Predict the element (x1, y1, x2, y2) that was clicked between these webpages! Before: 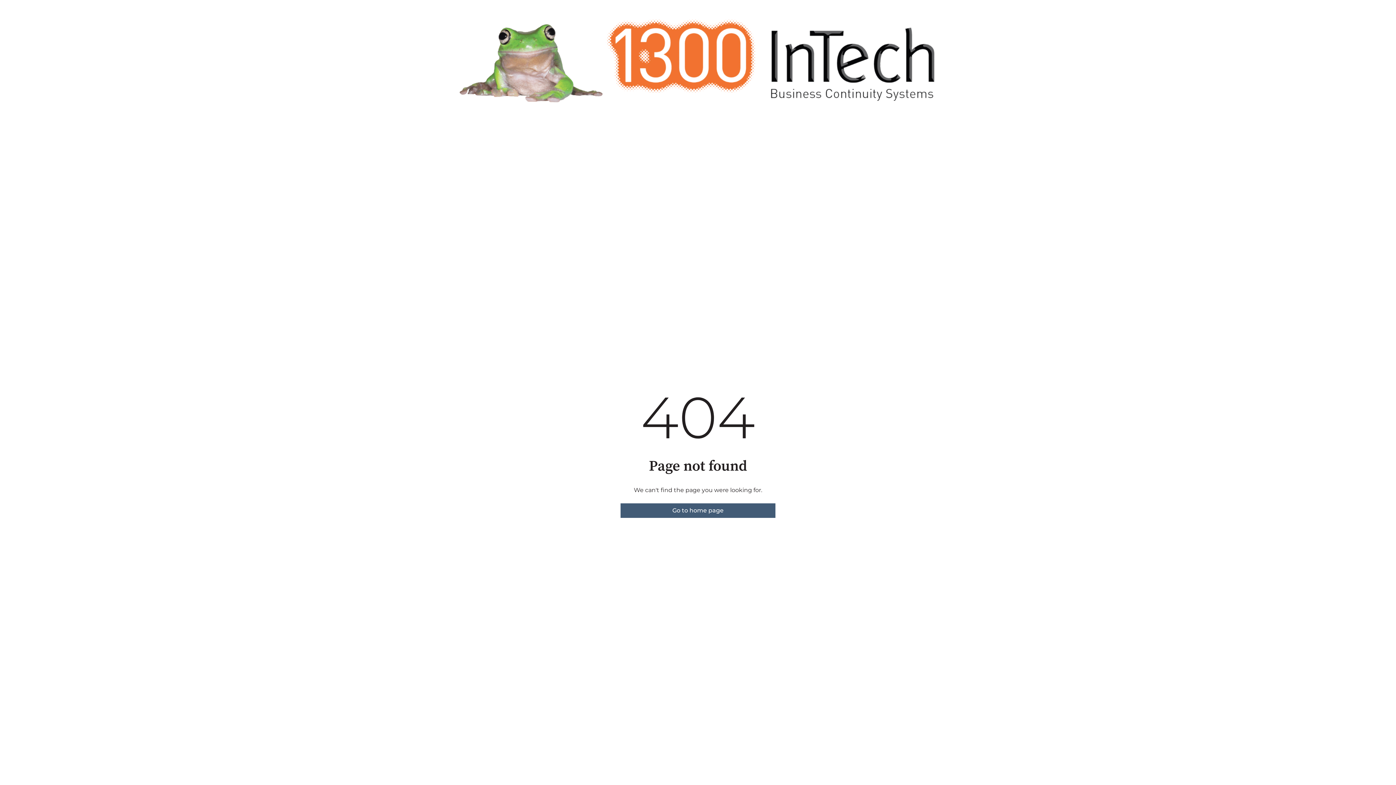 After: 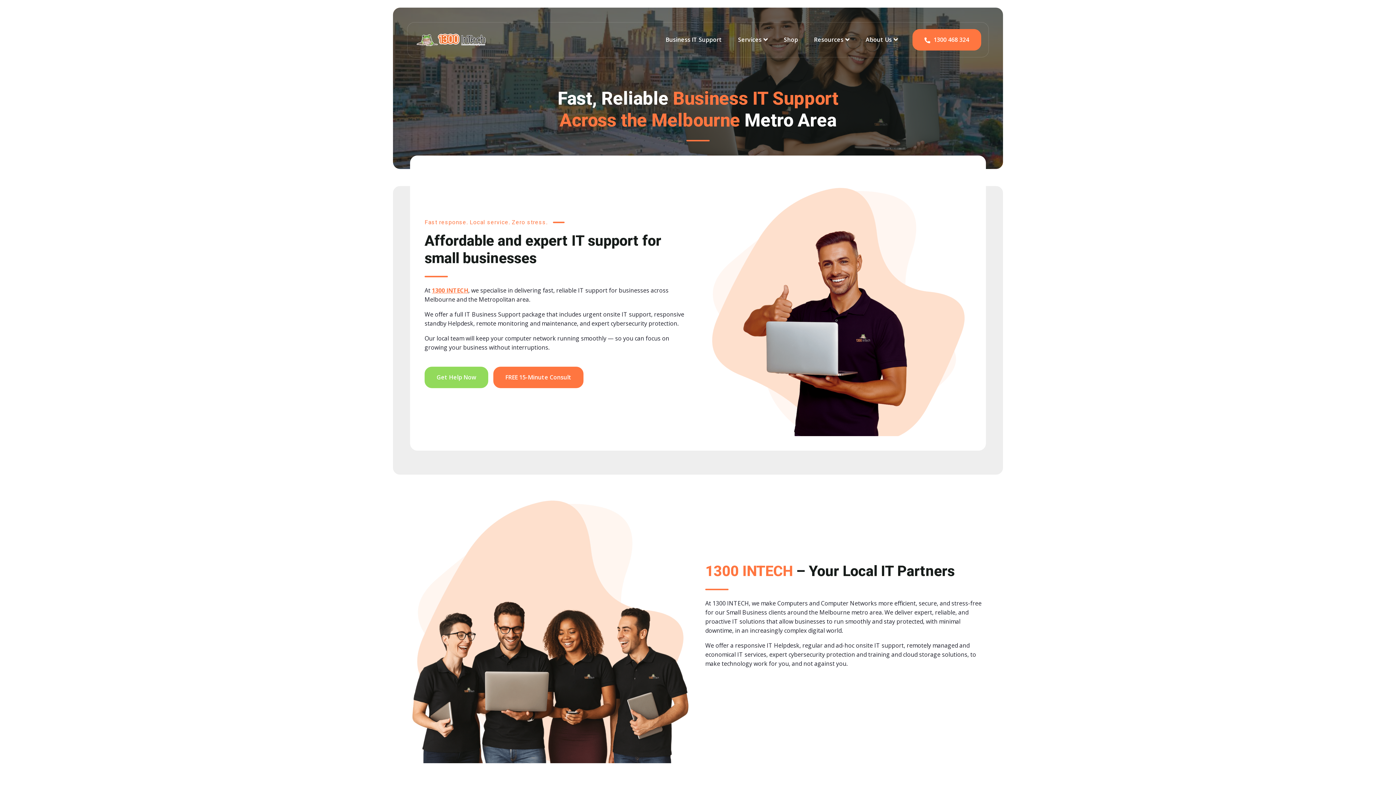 Action: bbox: (620, 503, 775, 518) label: Go to home page